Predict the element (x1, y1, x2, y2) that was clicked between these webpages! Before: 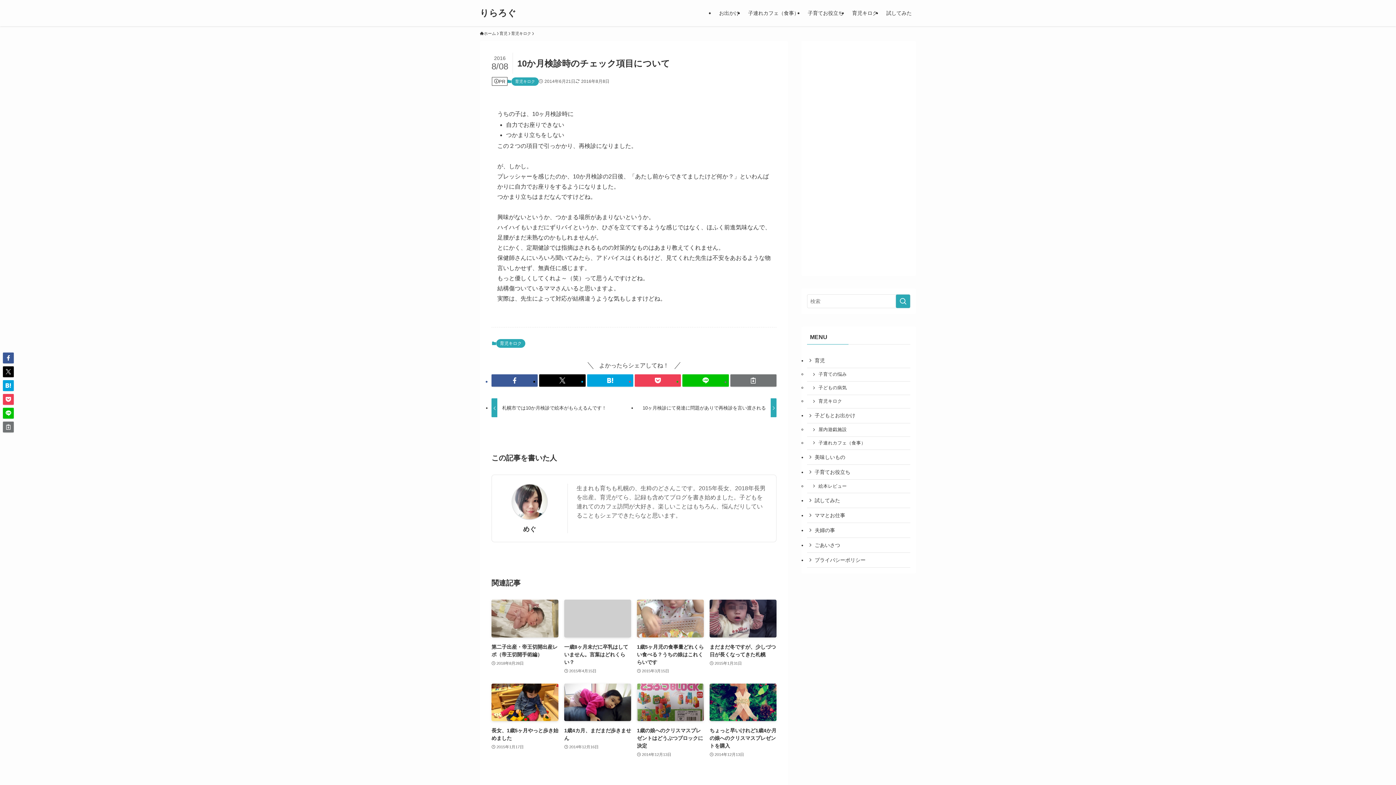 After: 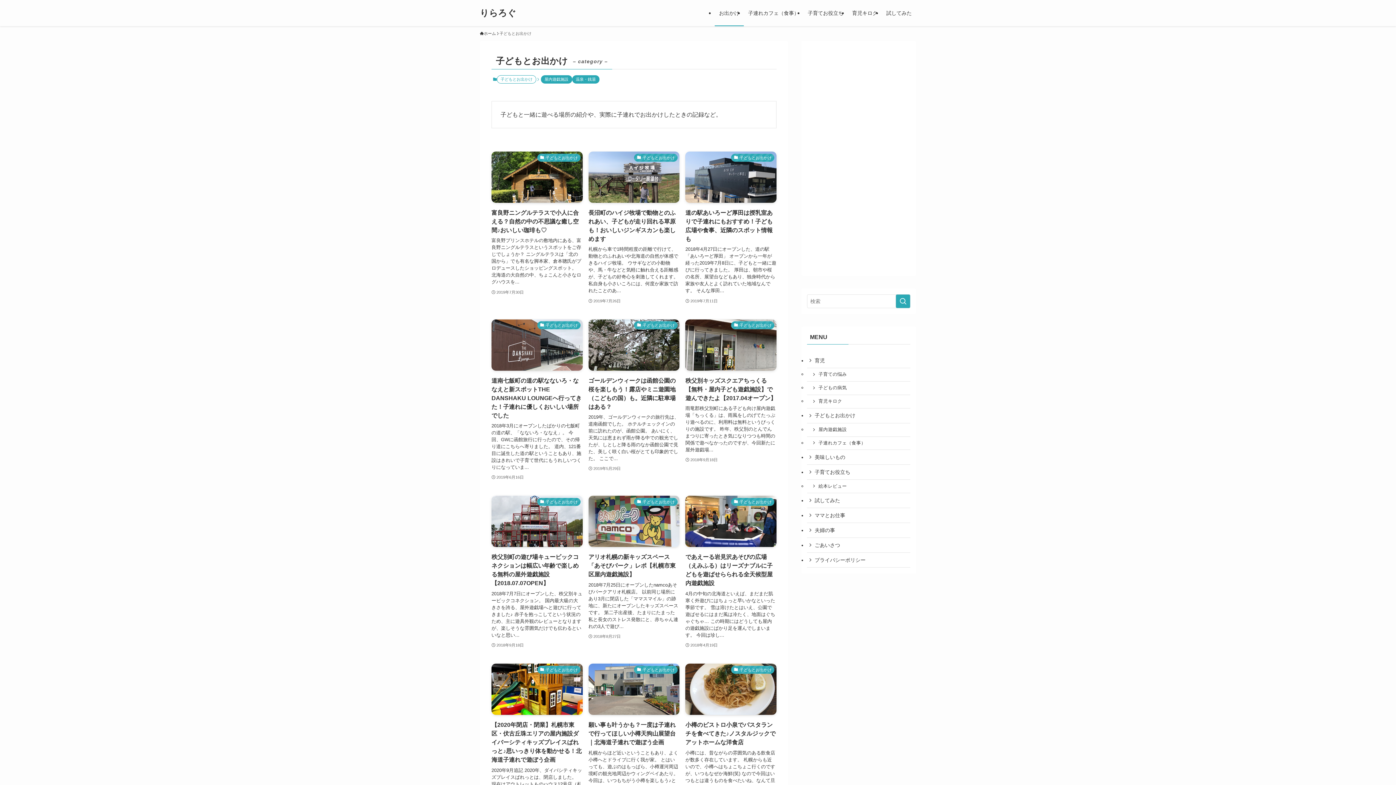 Action: bbox: (714, 0, 744, 26) label: お出かけ